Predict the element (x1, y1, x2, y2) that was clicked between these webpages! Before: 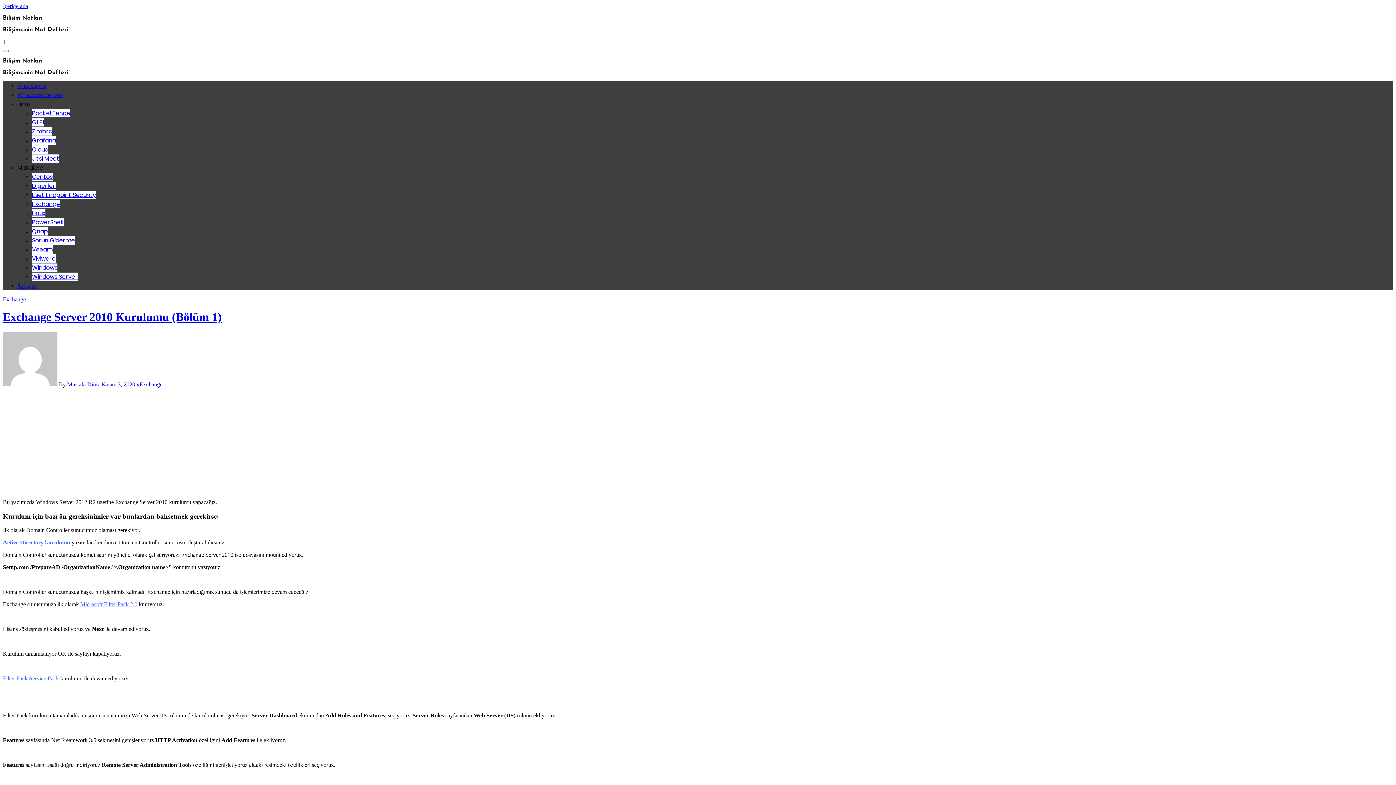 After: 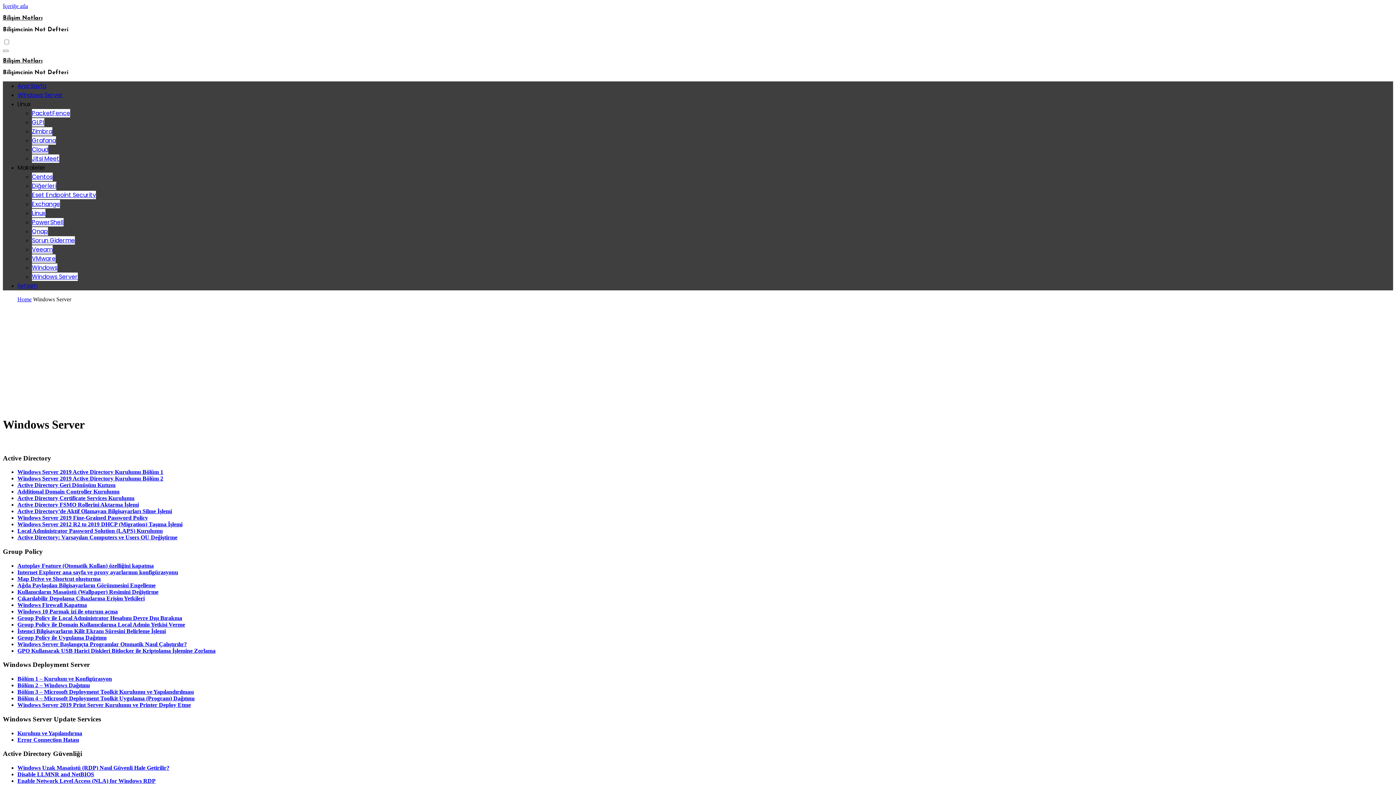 Action: label: Windows Server bbox: (17, 90, 63, 99)